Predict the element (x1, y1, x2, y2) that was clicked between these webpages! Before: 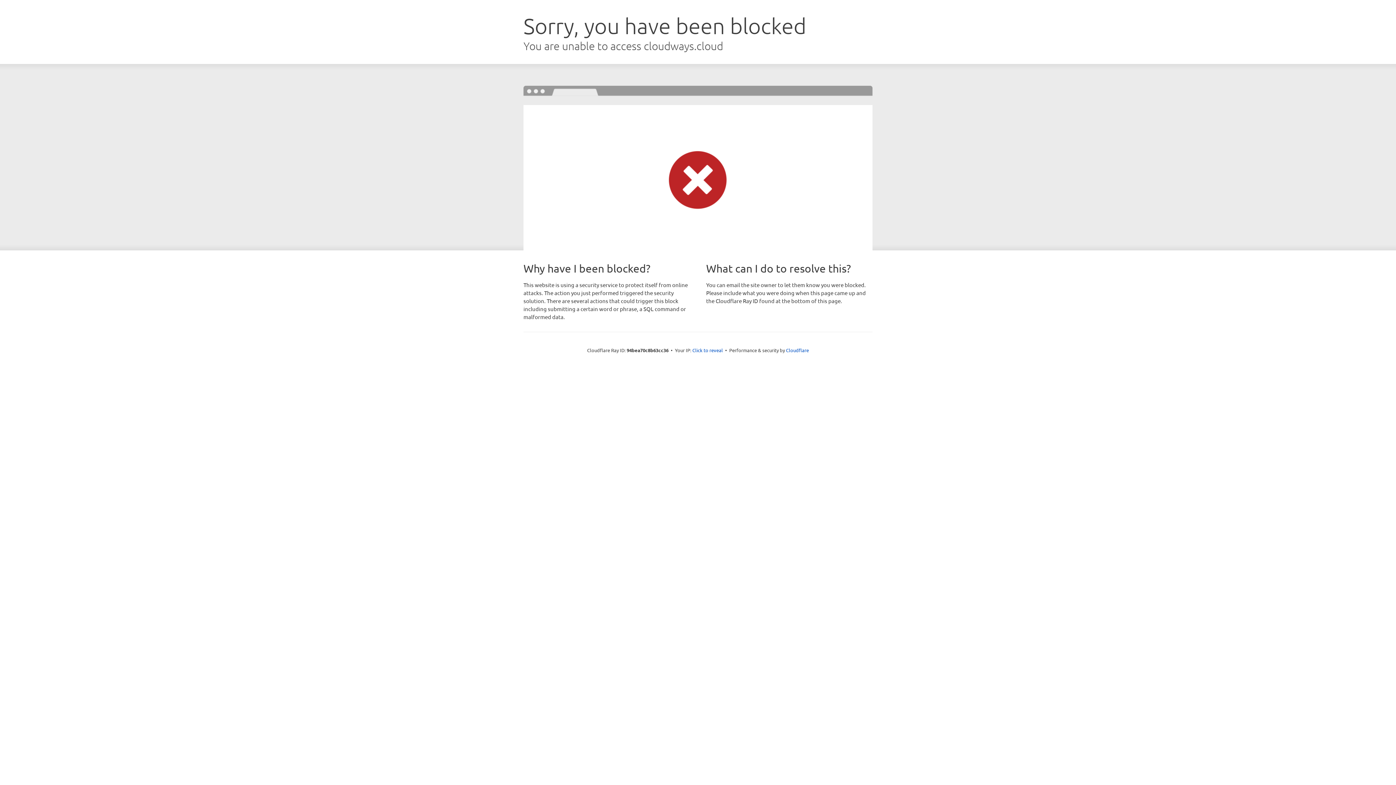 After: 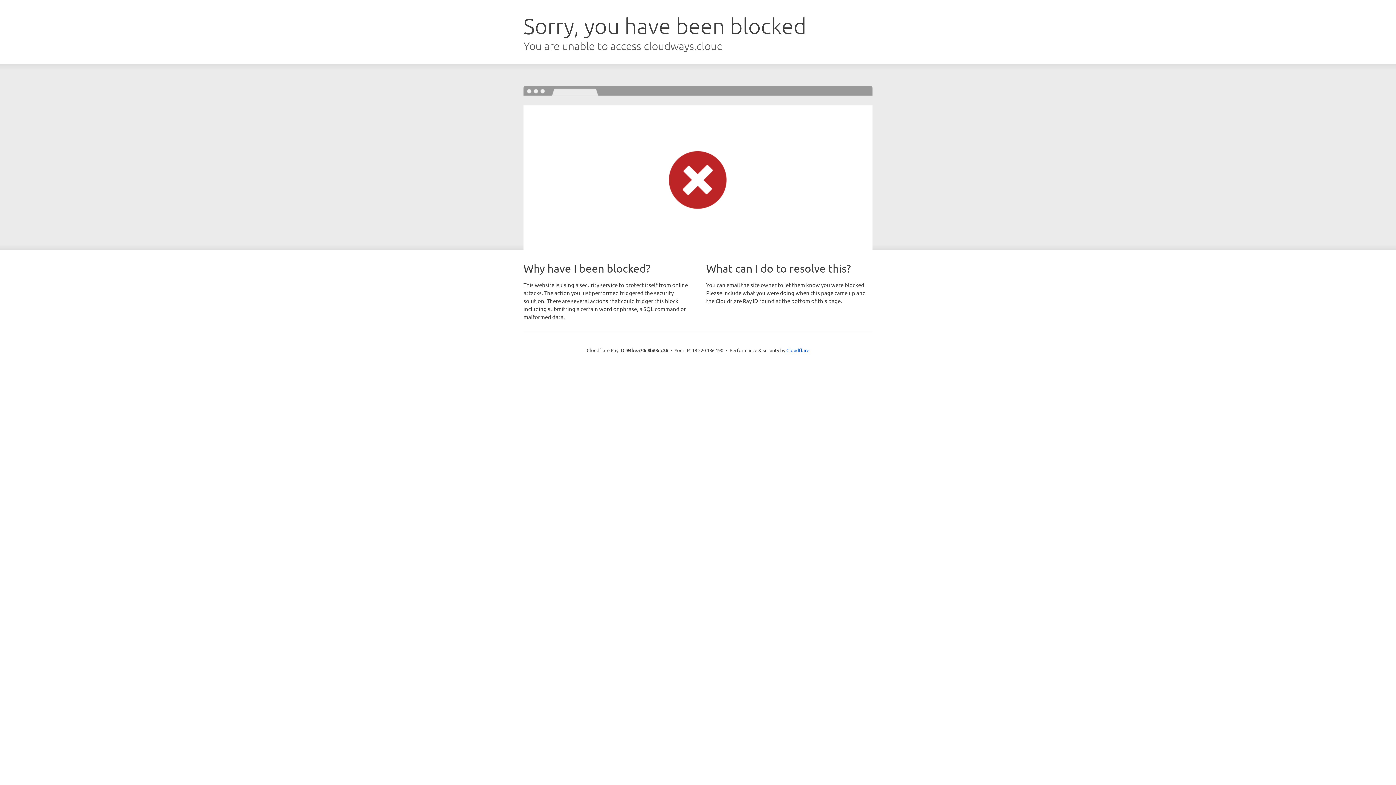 Action: label: Click to reveal bbox: (692, 346, 723, 353)